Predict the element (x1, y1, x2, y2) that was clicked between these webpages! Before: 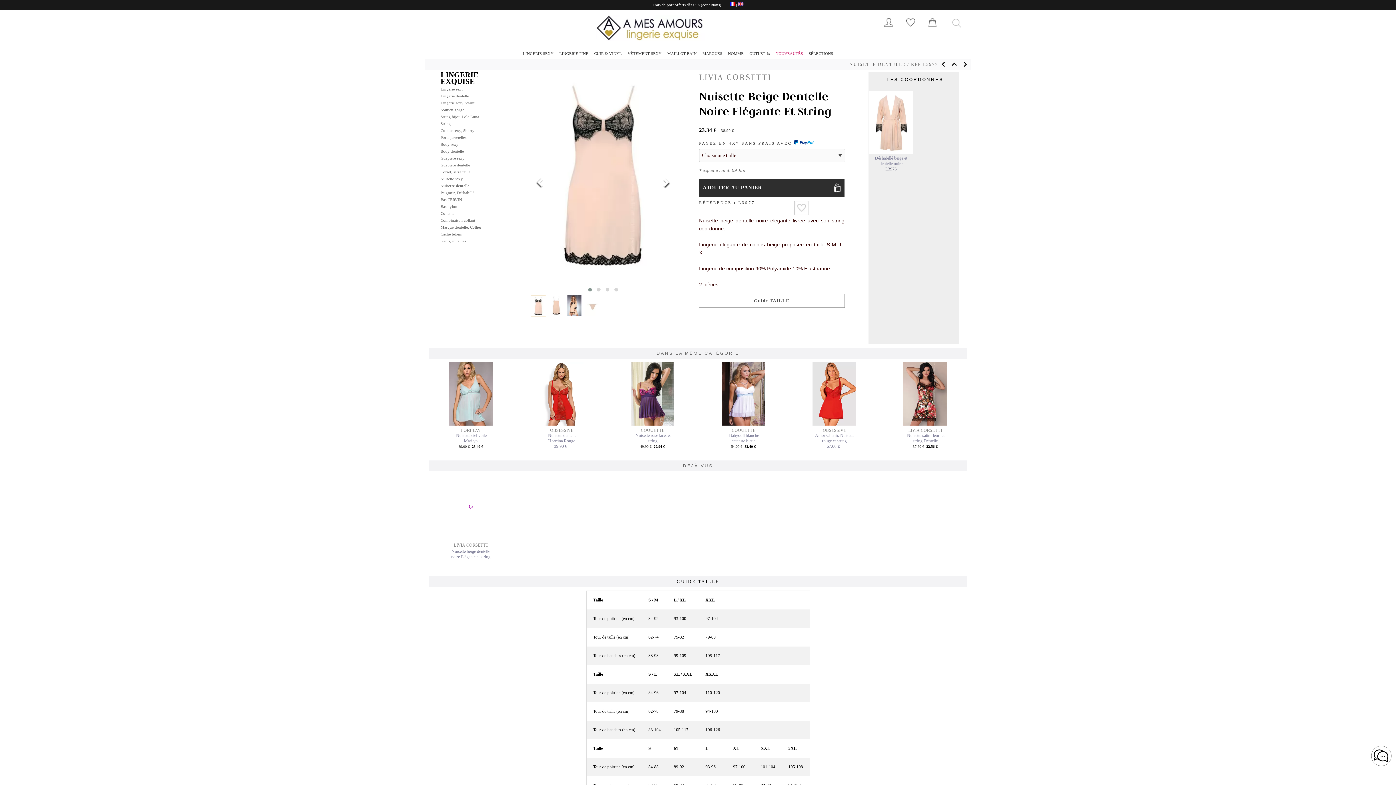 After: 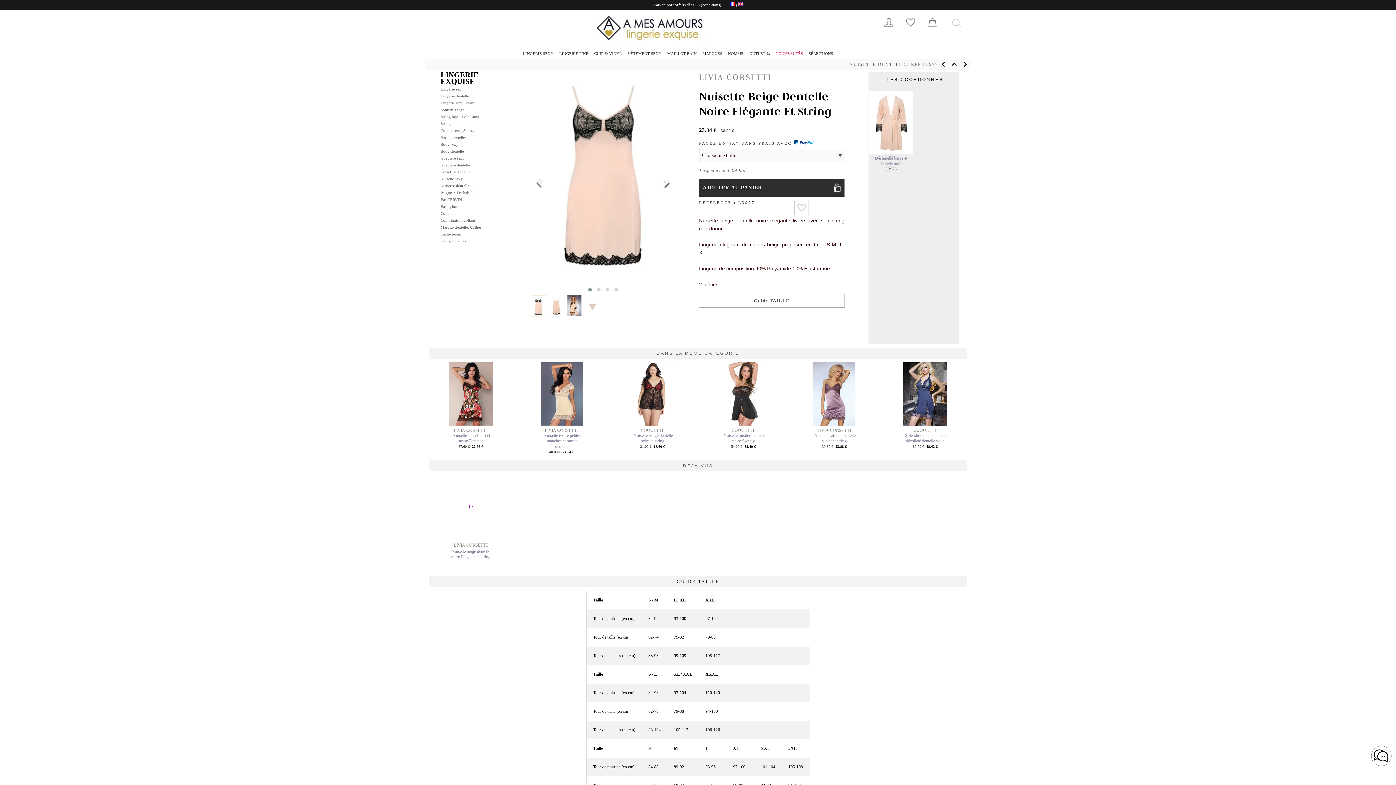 Action: bbox: (449, 475, 492, 538)